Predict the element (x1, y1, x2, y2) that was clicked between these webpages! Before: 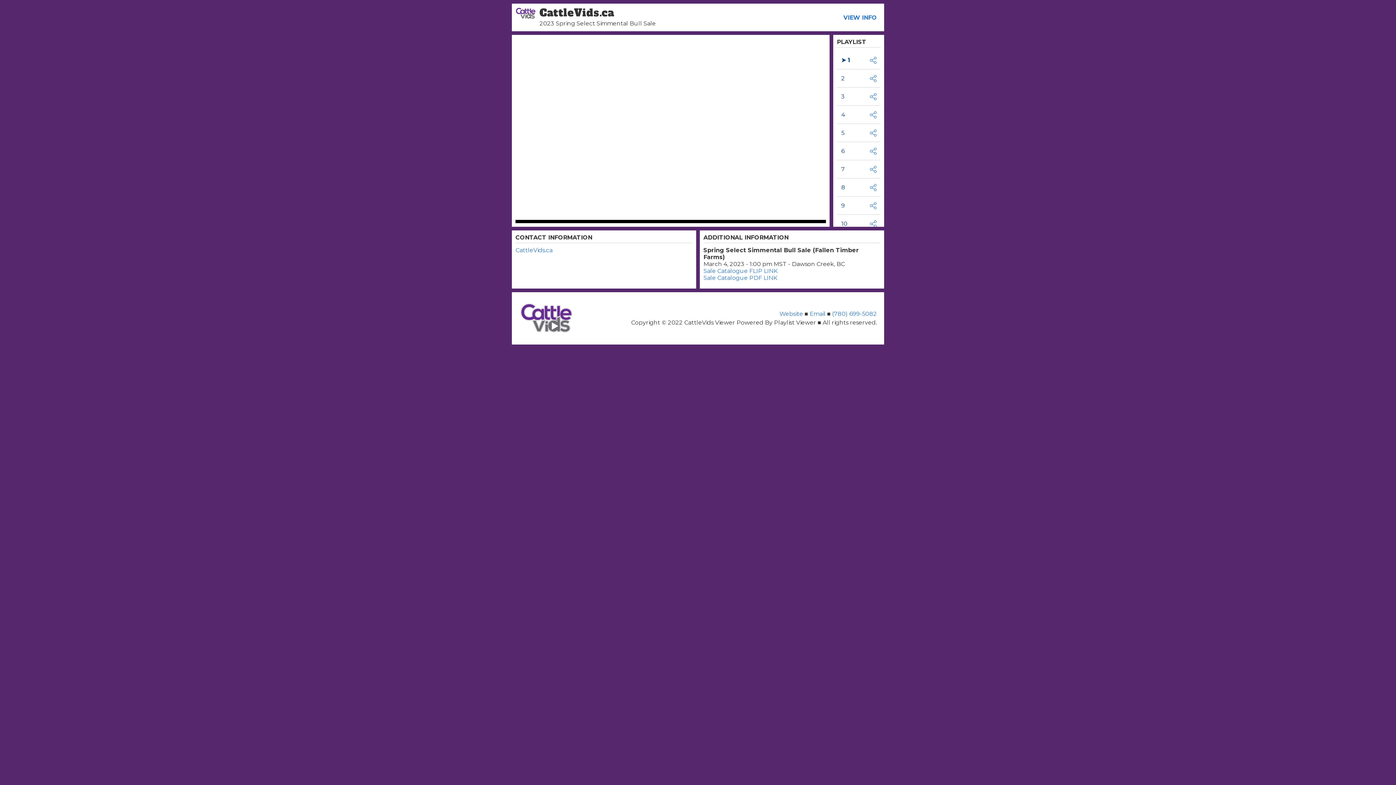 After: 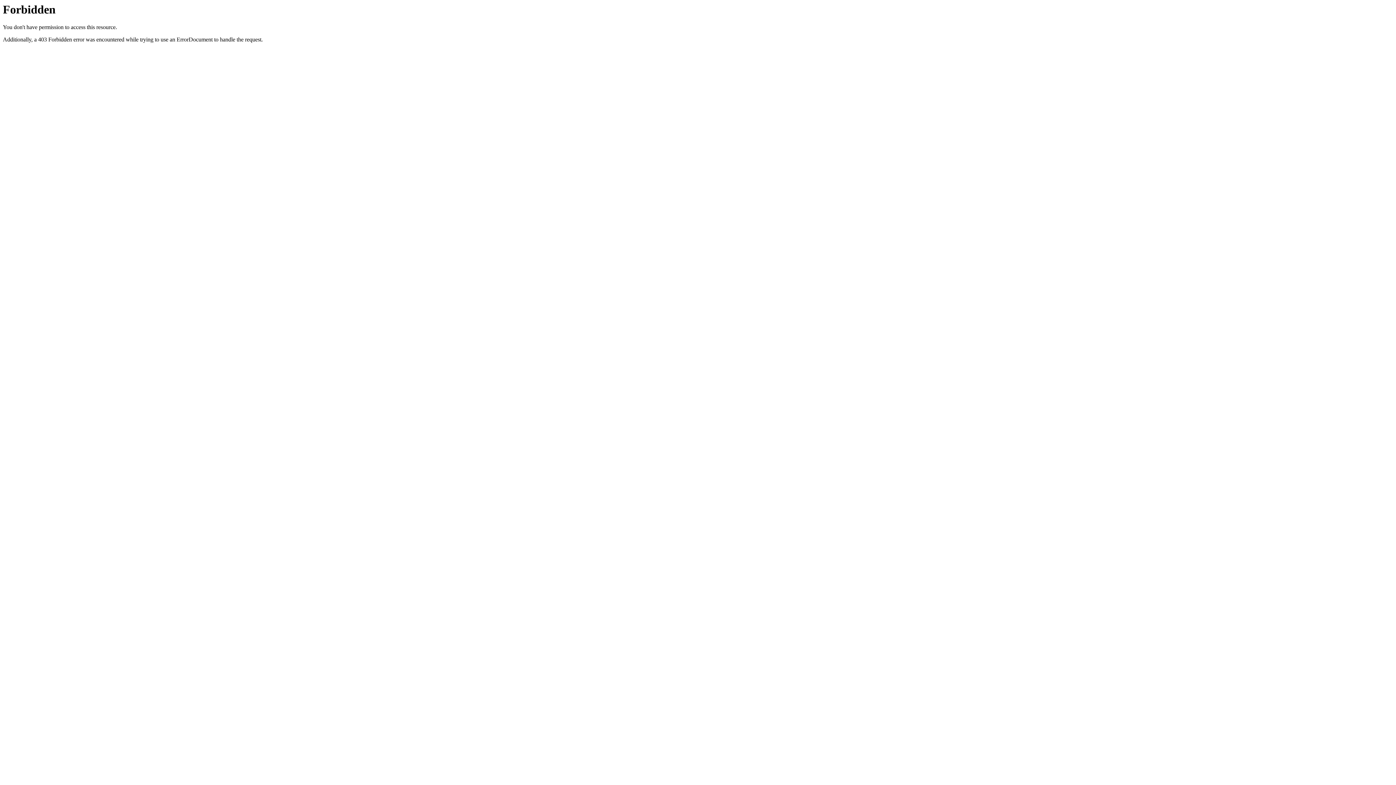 Action: label: Sale Catalogue PDF LINK bbox: (703, 274, 777, 281)